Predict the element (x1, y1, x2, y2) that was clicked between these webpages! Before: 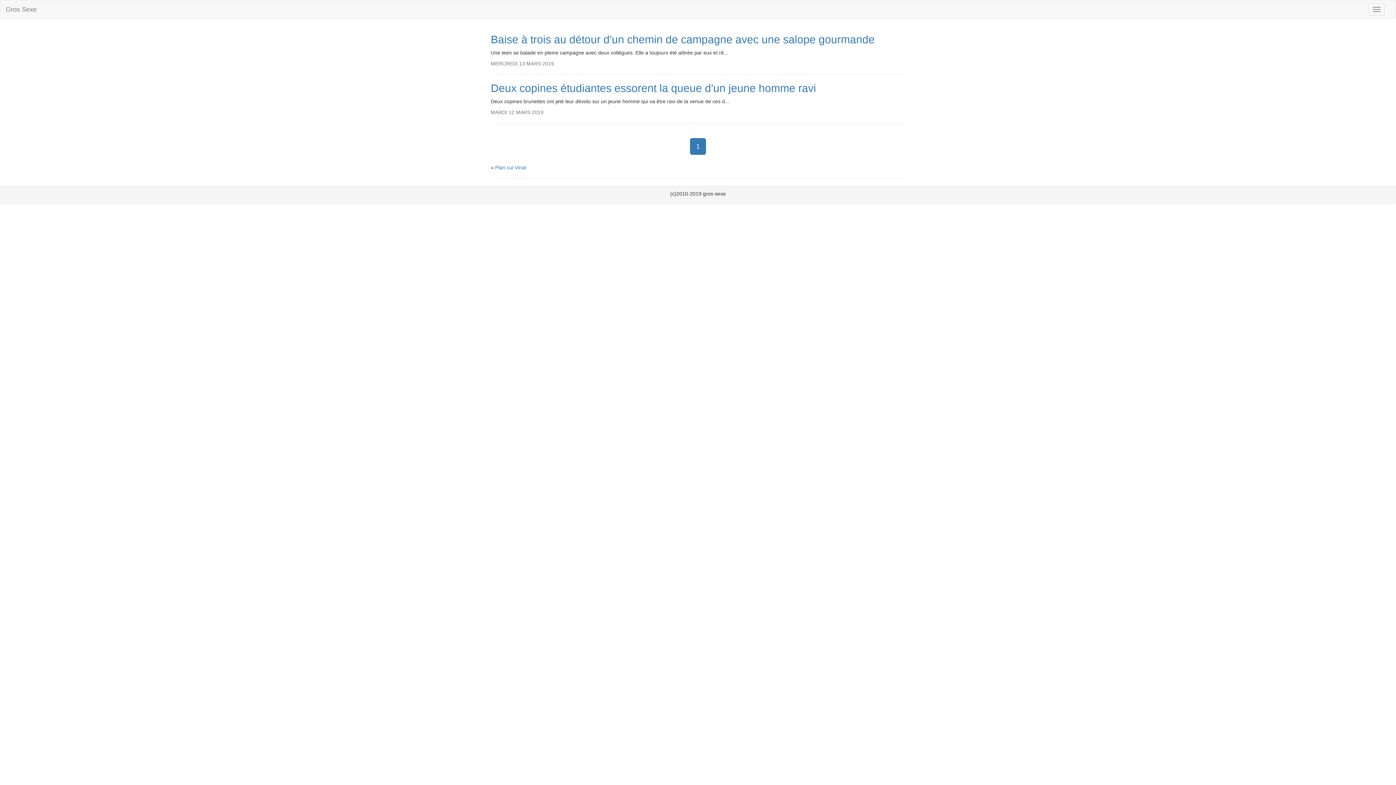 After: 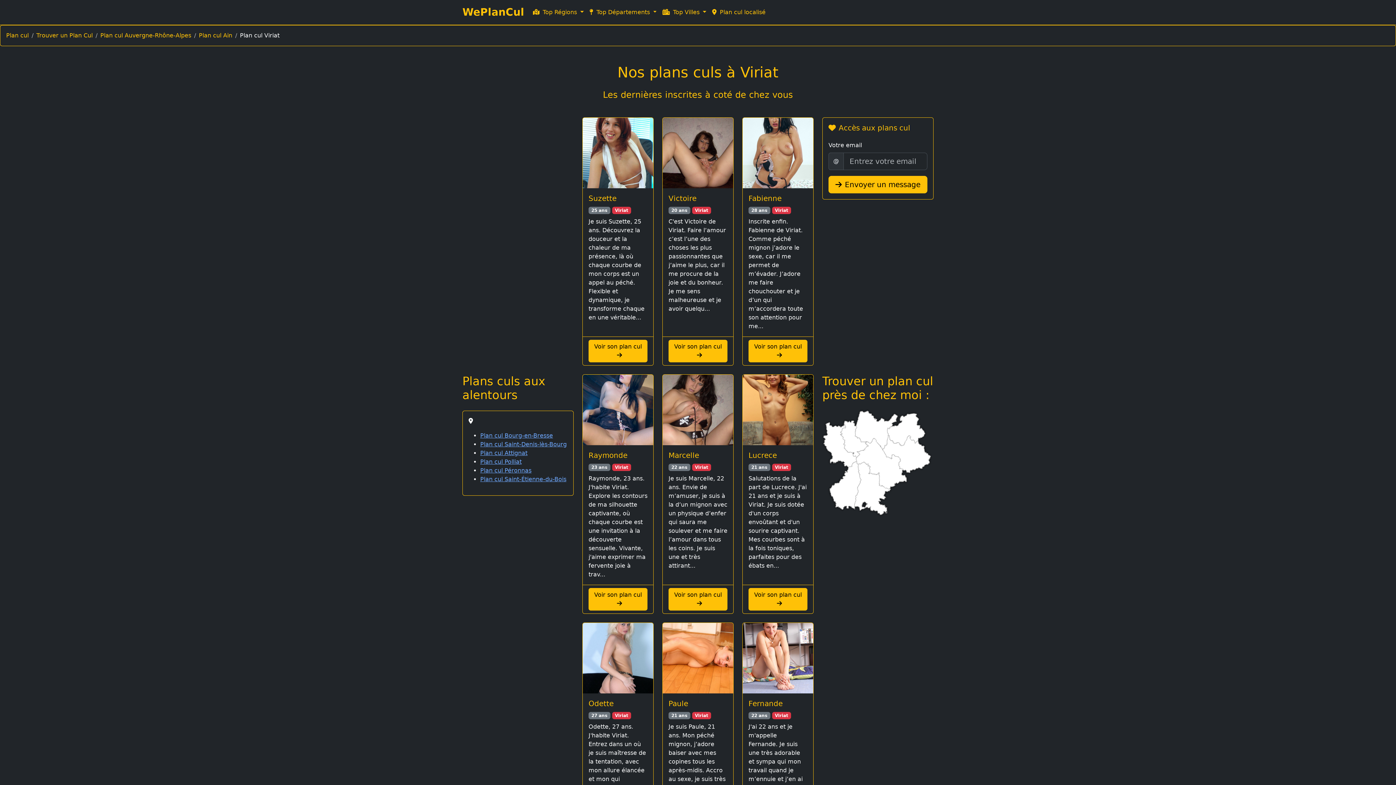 Action: bbox: (495, 164, 526, 170) label: Plan cul Viriat